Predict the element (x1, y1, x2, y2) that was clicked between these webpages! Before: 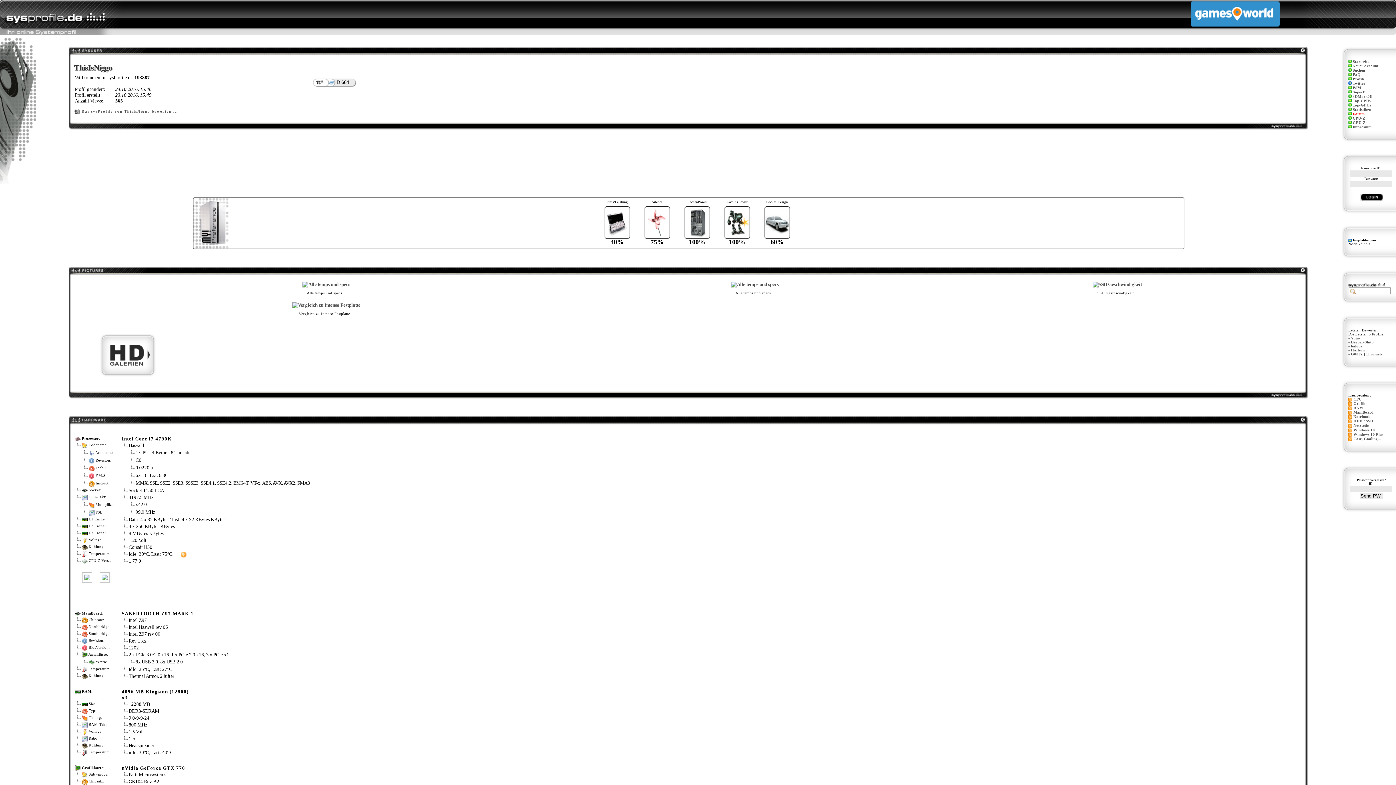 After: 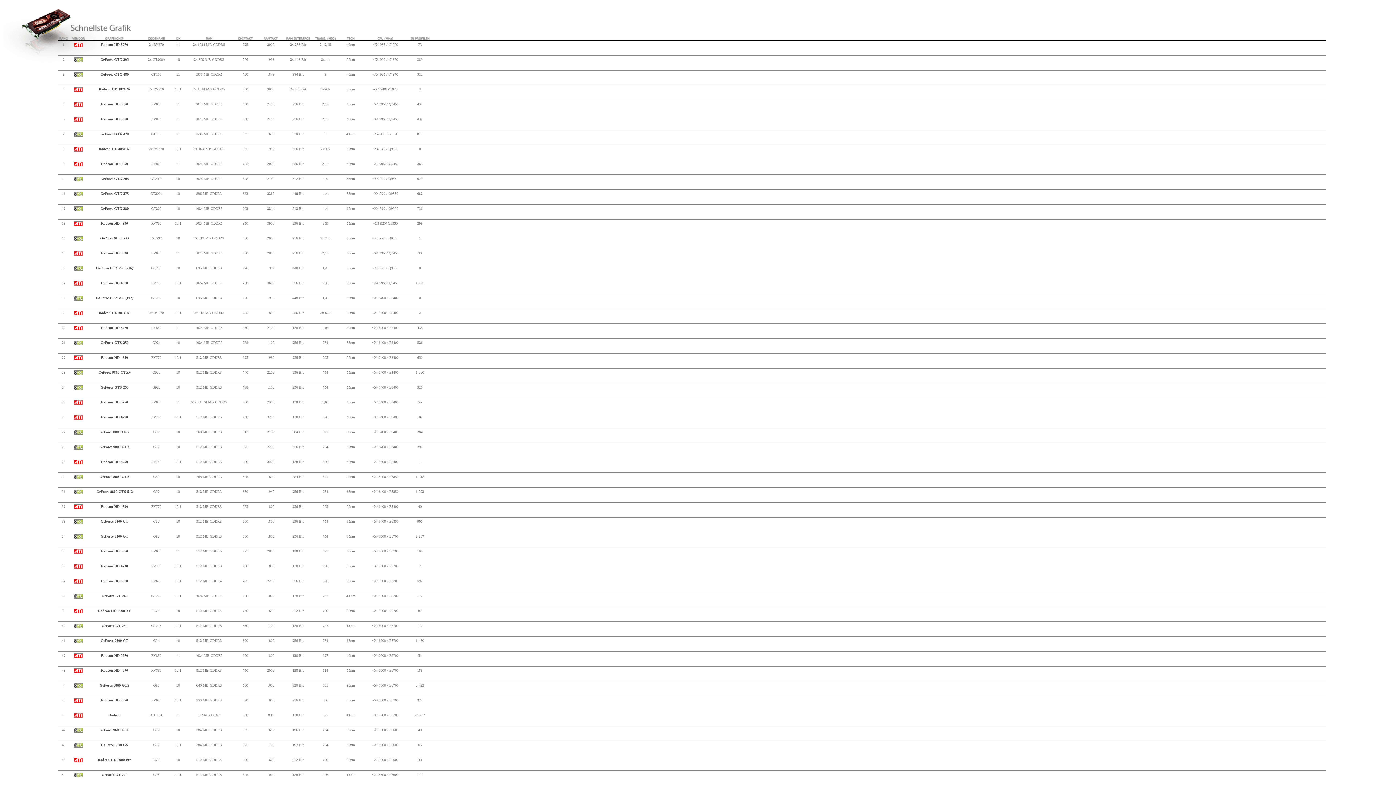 Action: bbox: (1353, 103, 1371, 107) label: Top-GPUs